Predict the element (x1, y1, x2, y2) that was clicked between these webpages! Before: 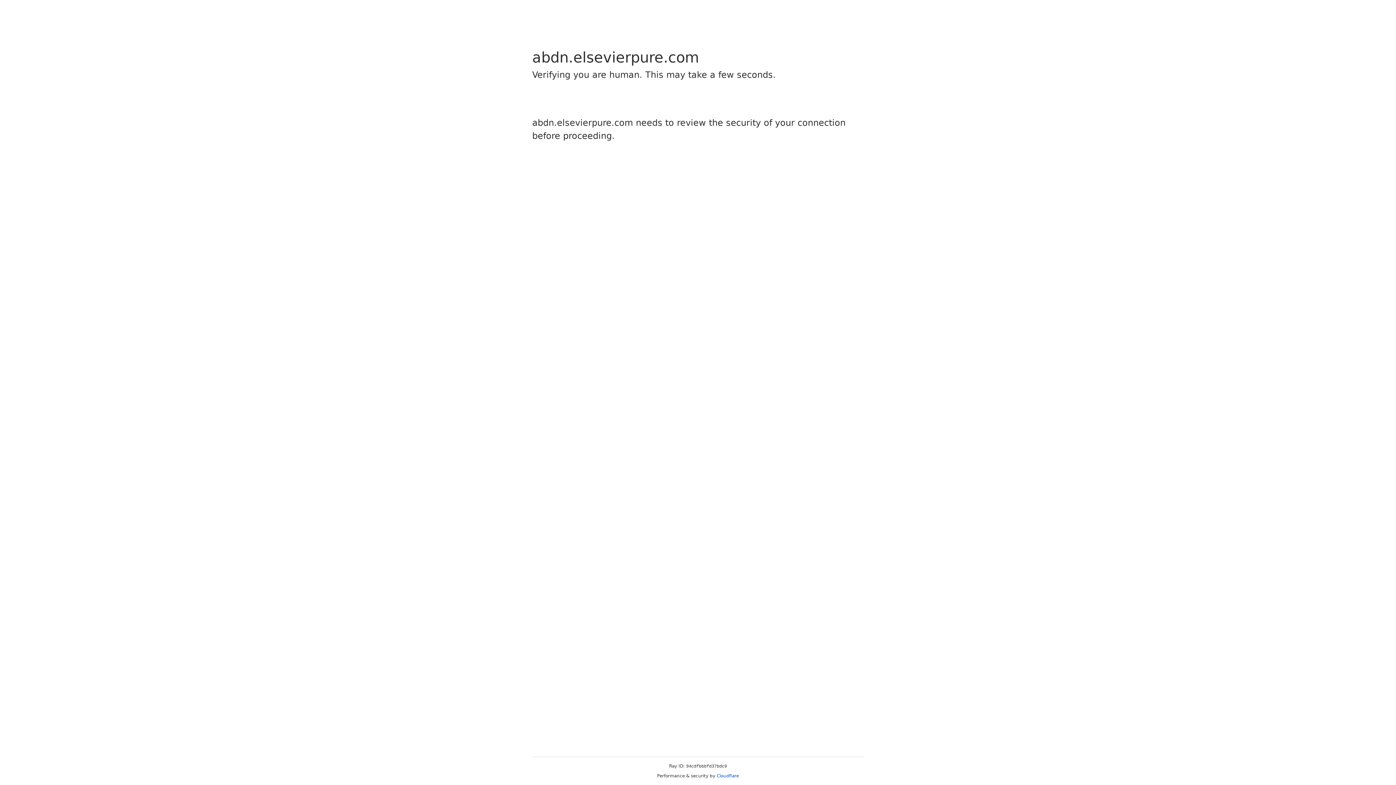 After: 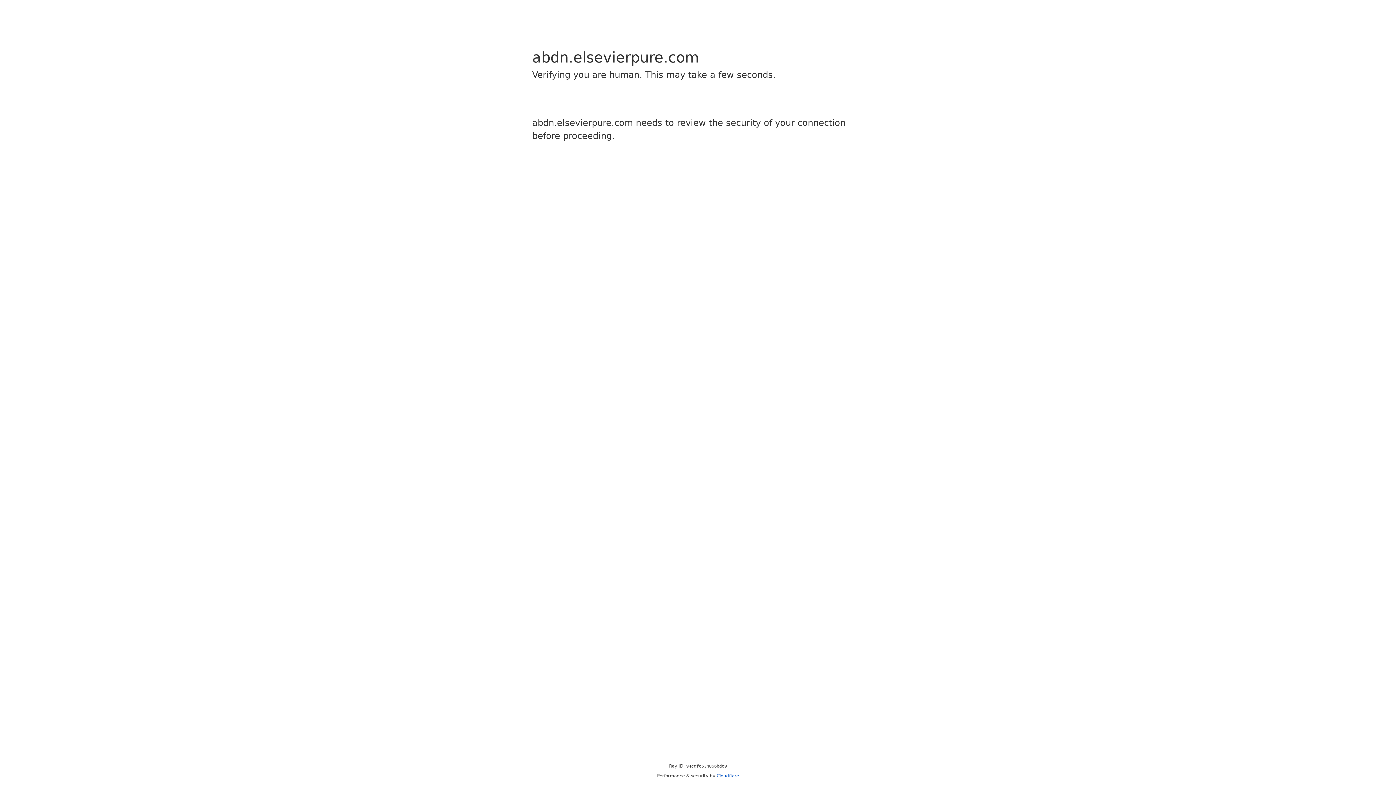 Action: bbox: (716, 773, 739, 778) label: Cloudflare